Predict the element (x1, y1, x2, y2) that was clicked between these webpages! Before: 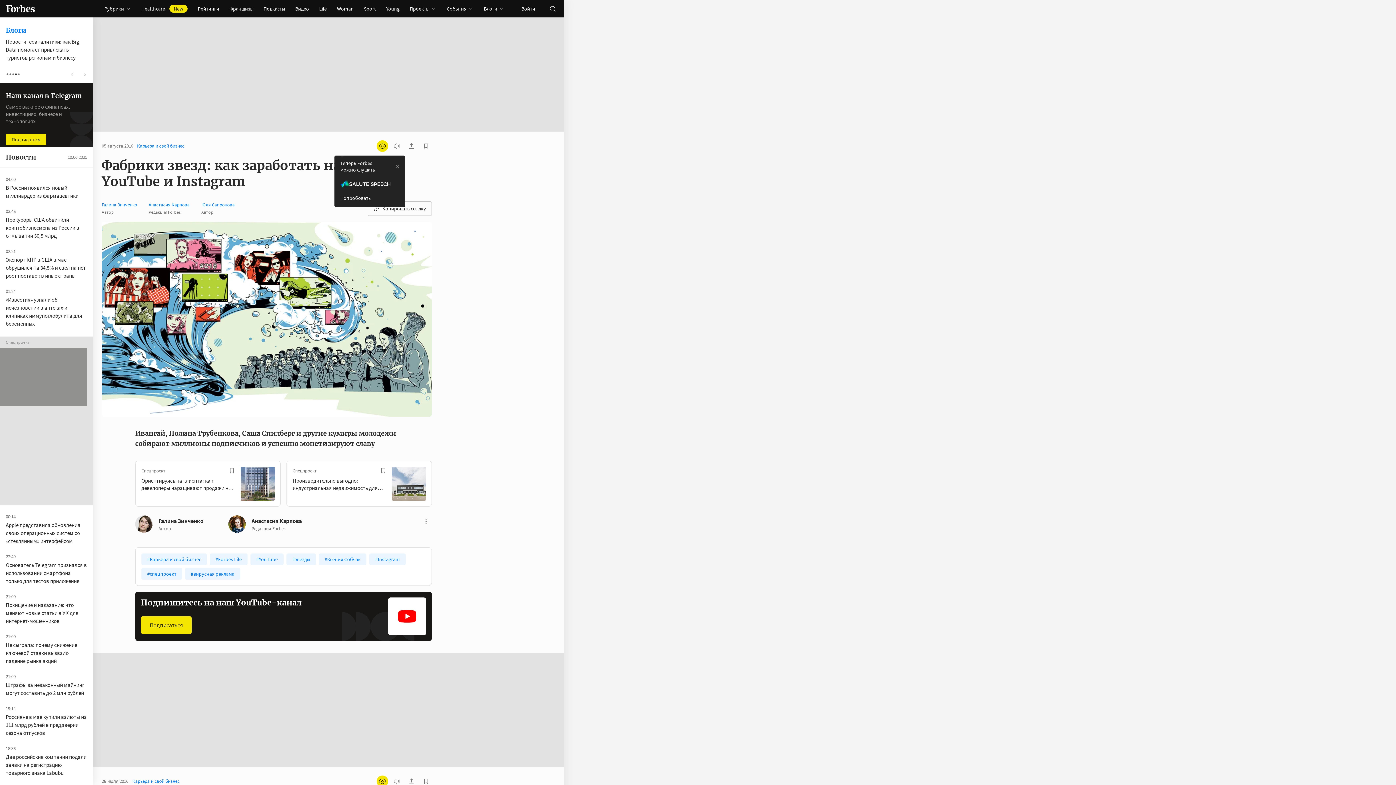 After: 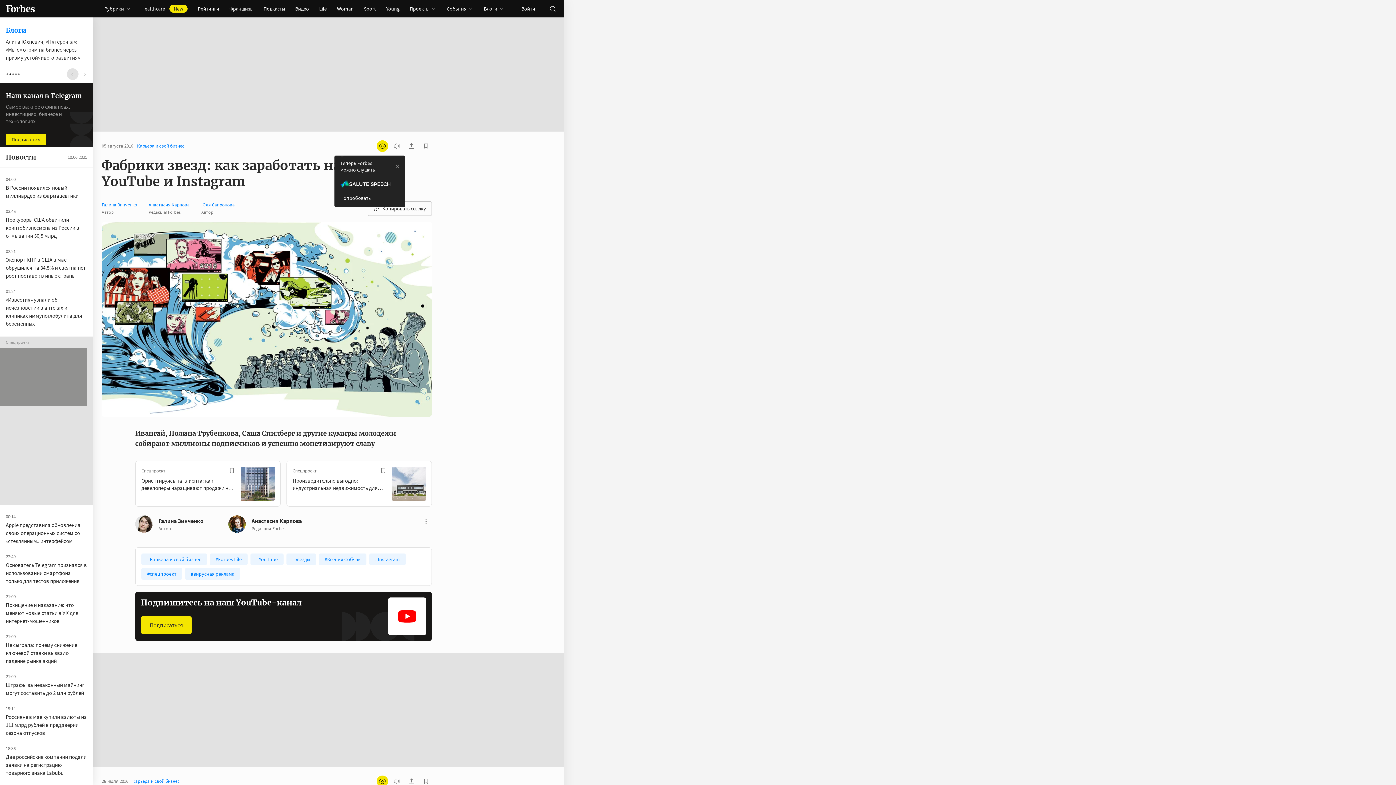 Action: bbox: (66, 68, 78, 80)